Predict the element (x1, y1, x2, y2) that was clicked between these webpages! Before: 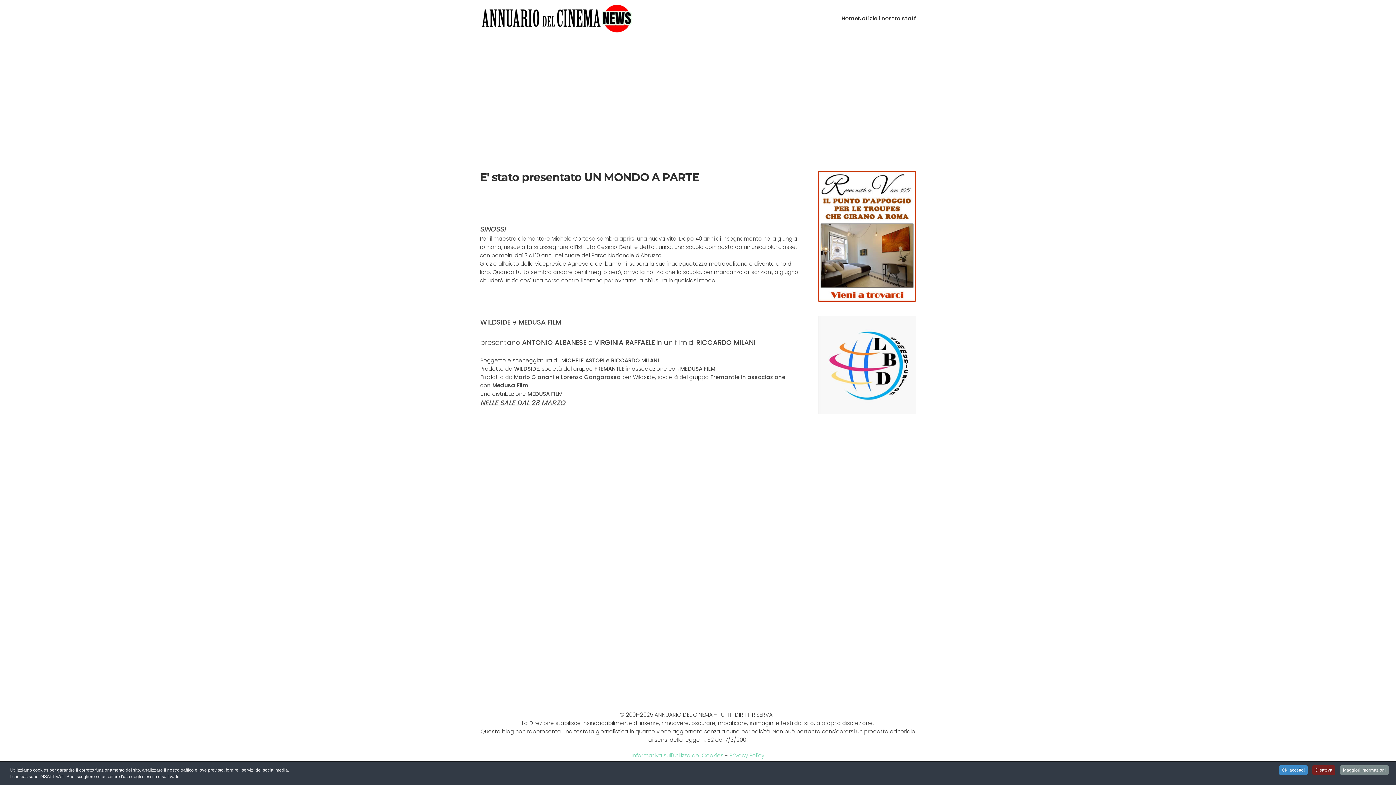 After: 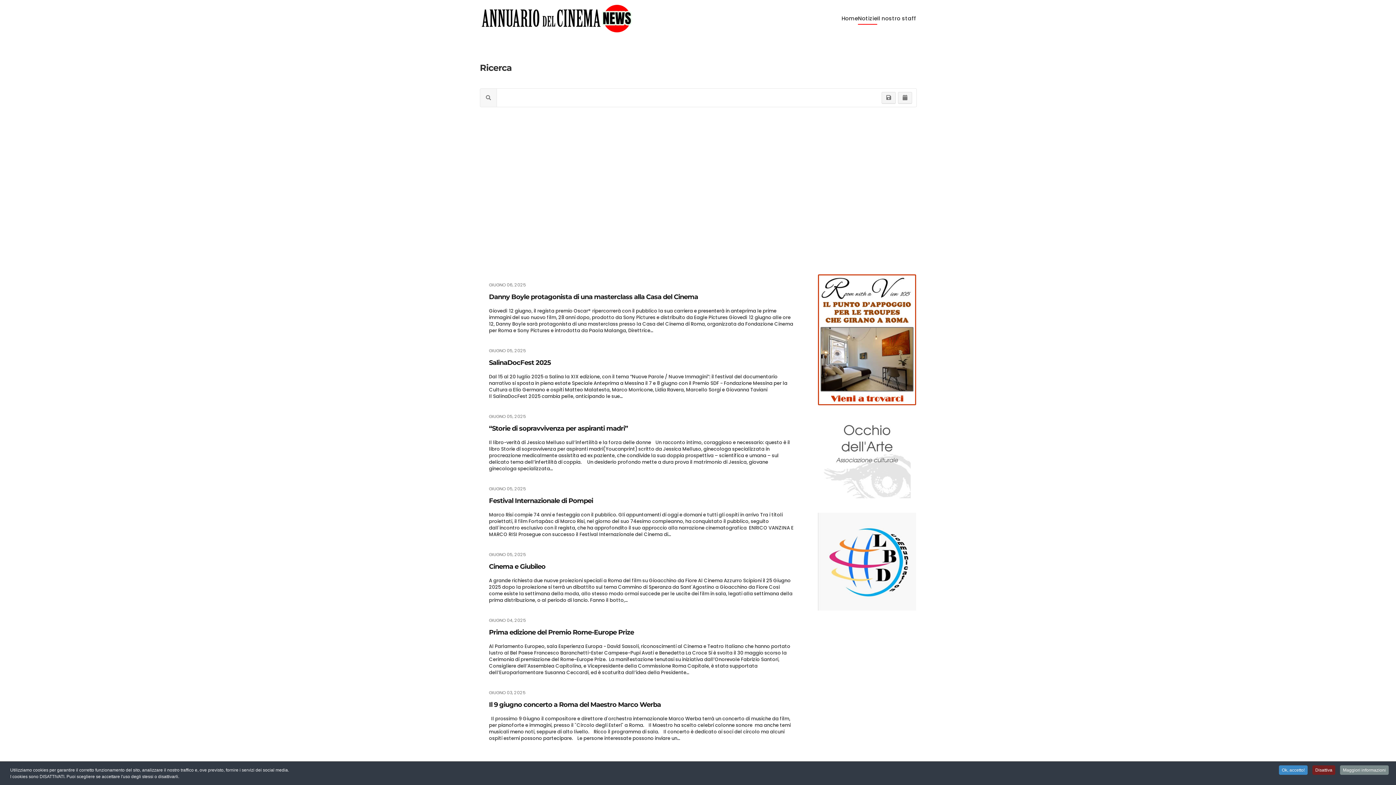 Action: label: Notizie bbox: (858, 3, 877, 32)